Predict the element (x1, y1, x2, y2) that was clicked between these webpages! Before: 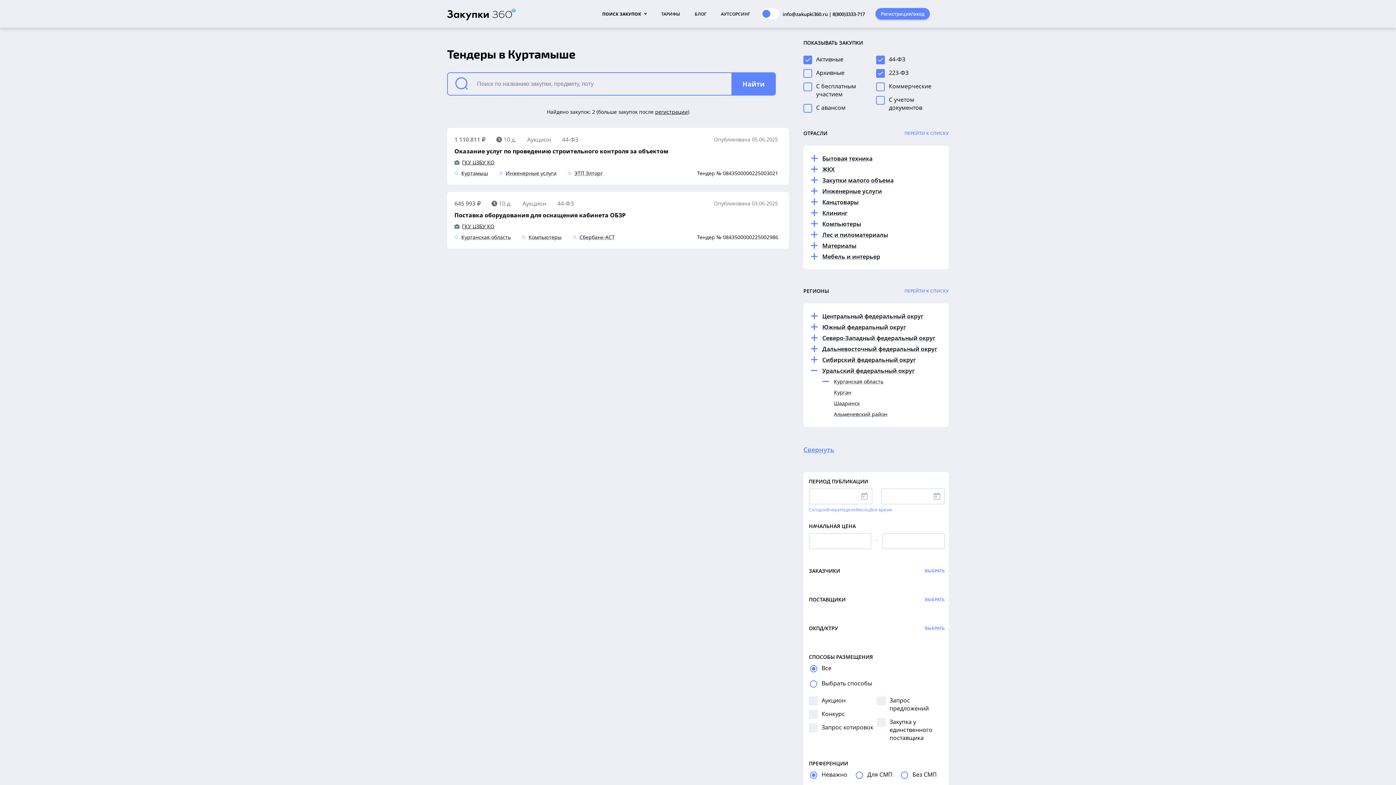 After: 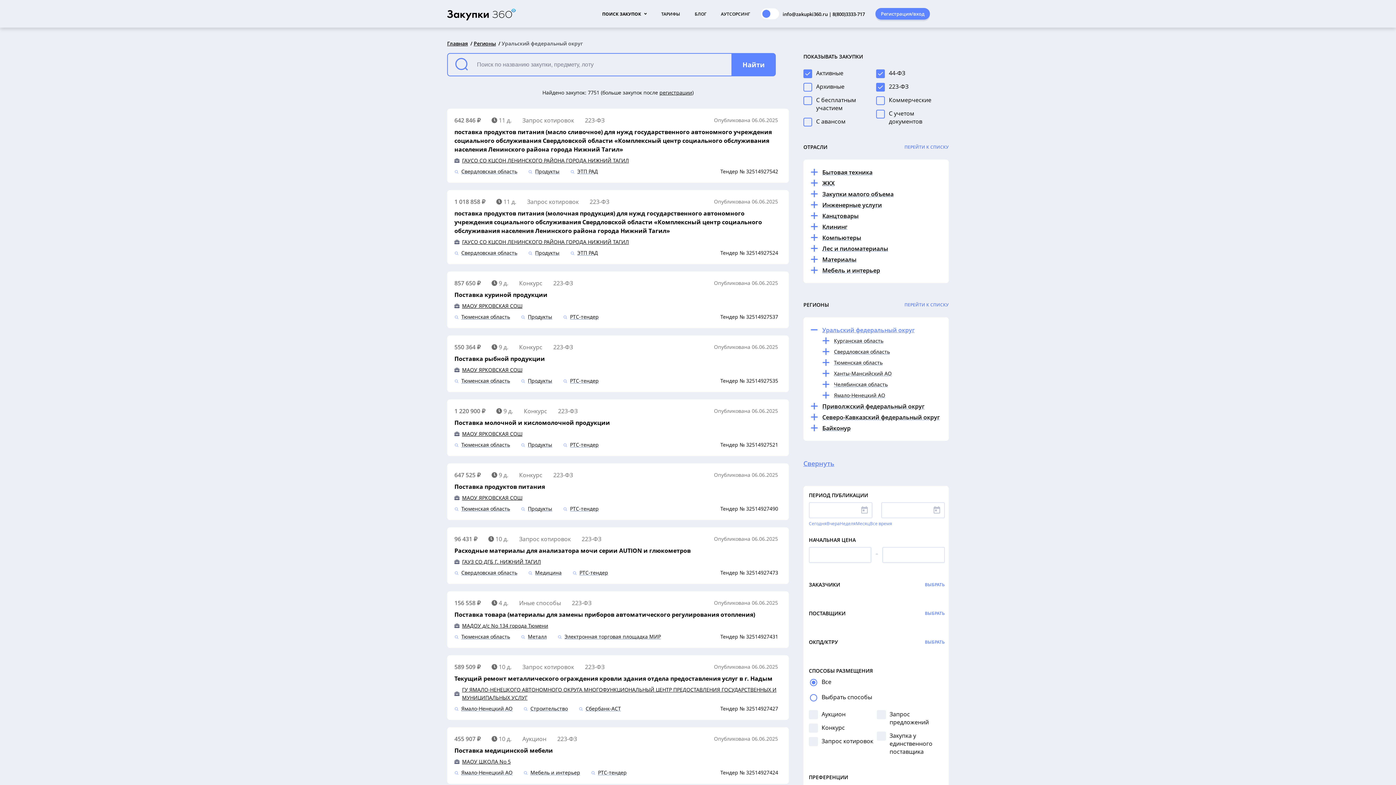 Action: bbox: (822, 366, 914, 374) label: Уральский федеральный округ